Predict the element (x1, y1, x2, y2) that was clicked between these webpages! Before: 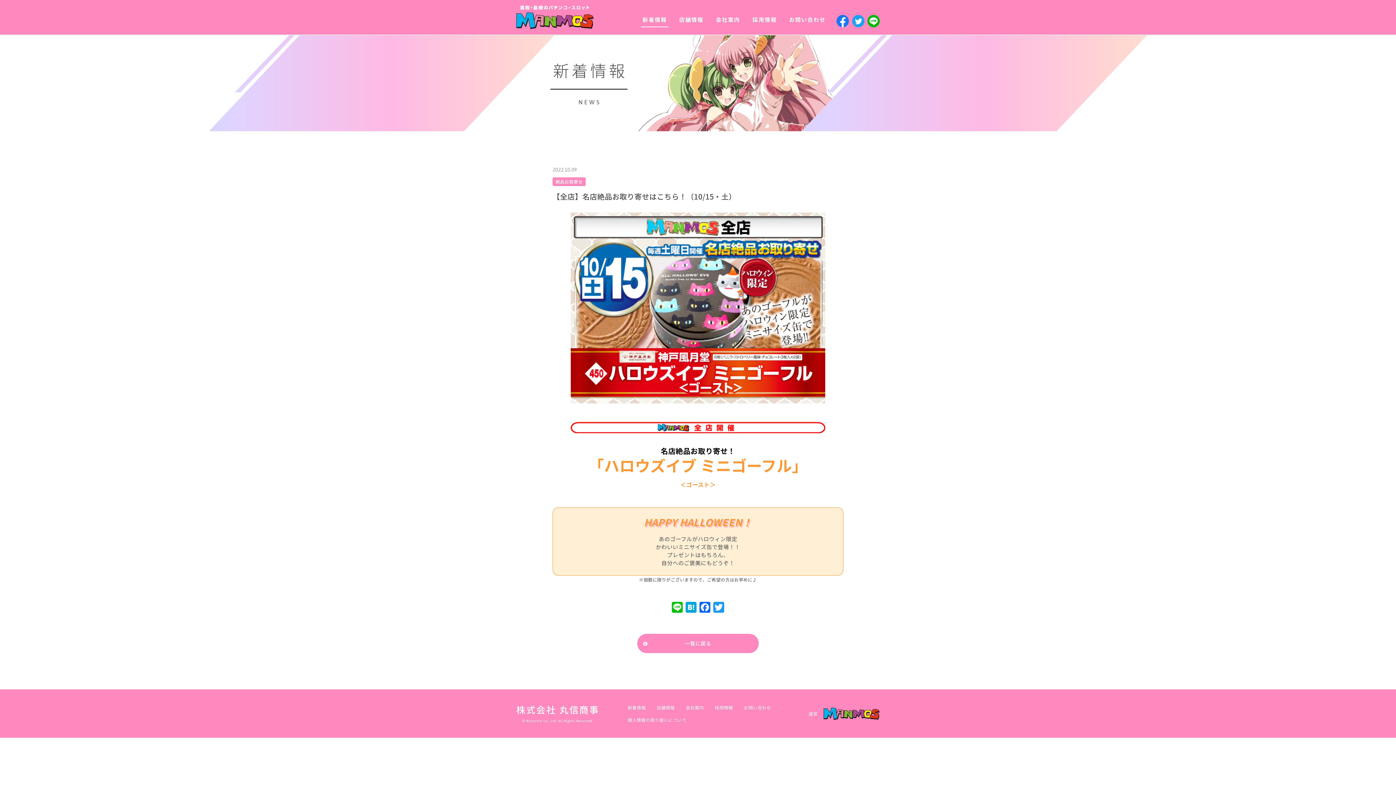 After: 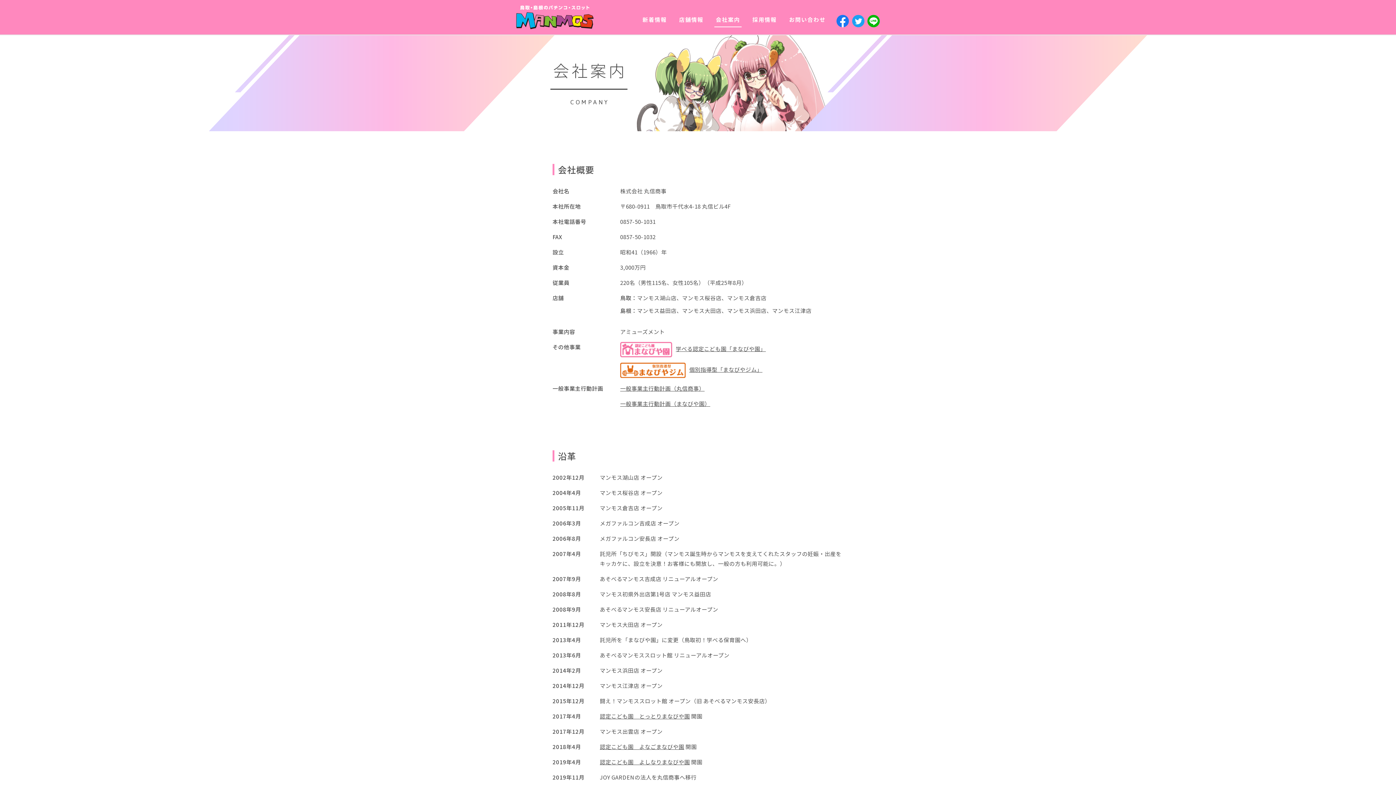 Action: bbox: (685, 704, 704, 710) label: 会社案内